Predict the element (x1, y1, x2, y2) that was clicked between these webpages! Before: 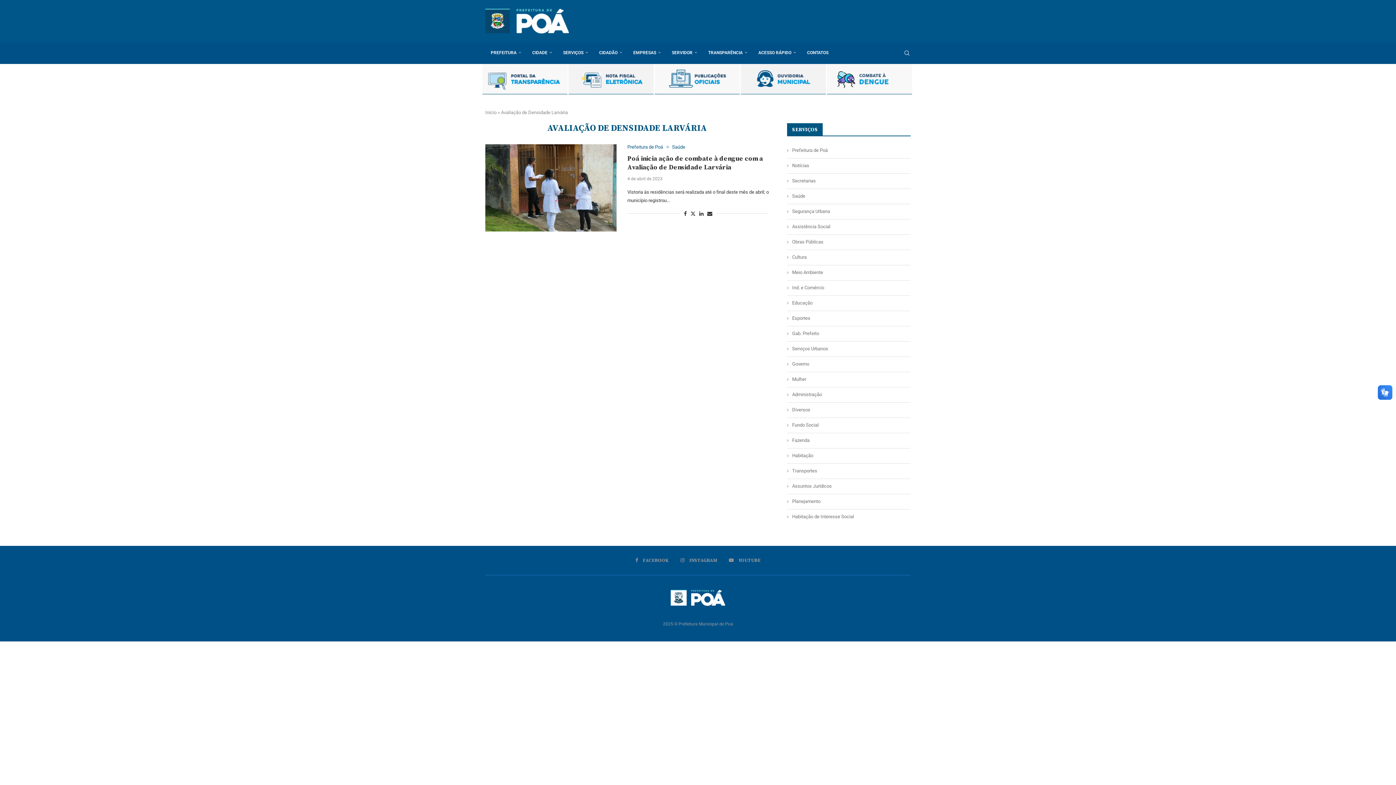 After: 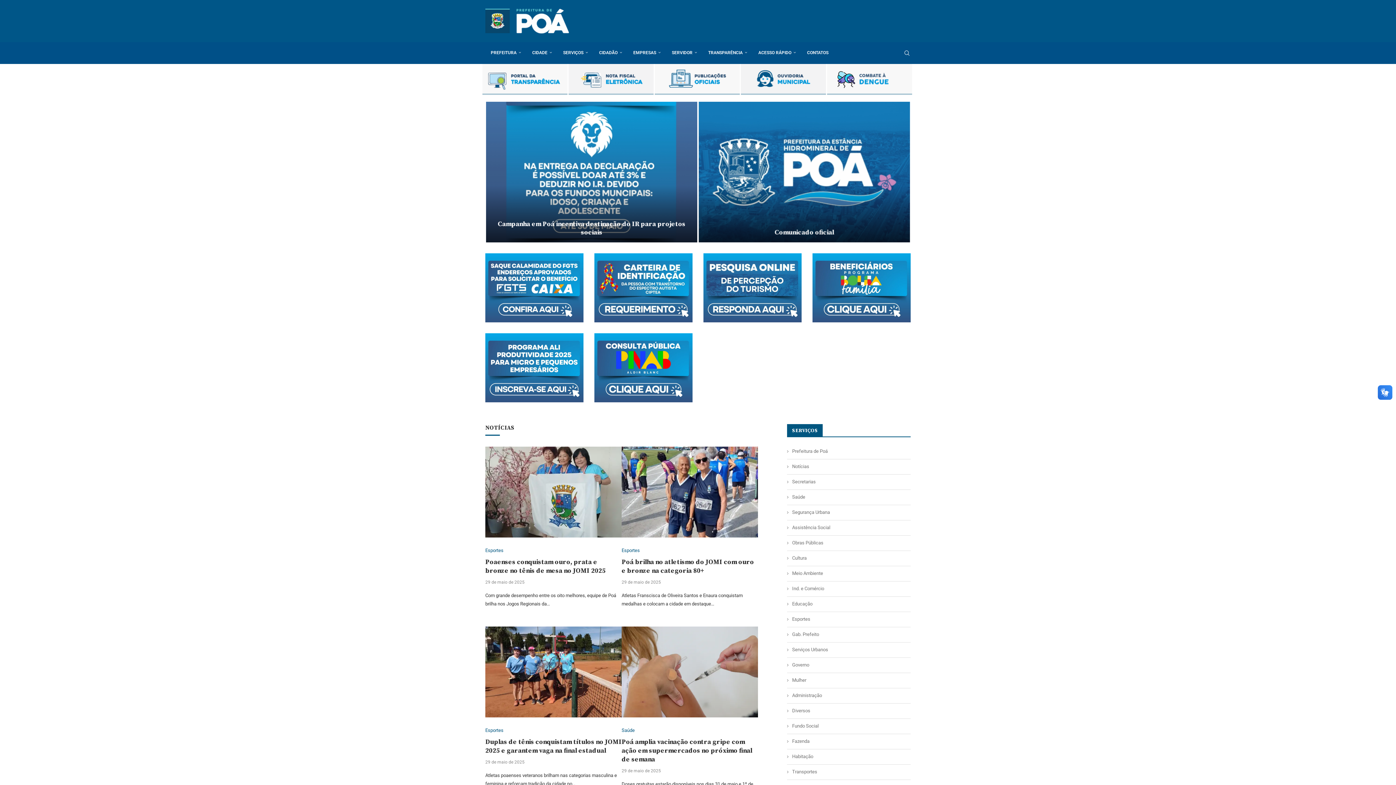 Action: bbox: (485, 8, 569, 33)